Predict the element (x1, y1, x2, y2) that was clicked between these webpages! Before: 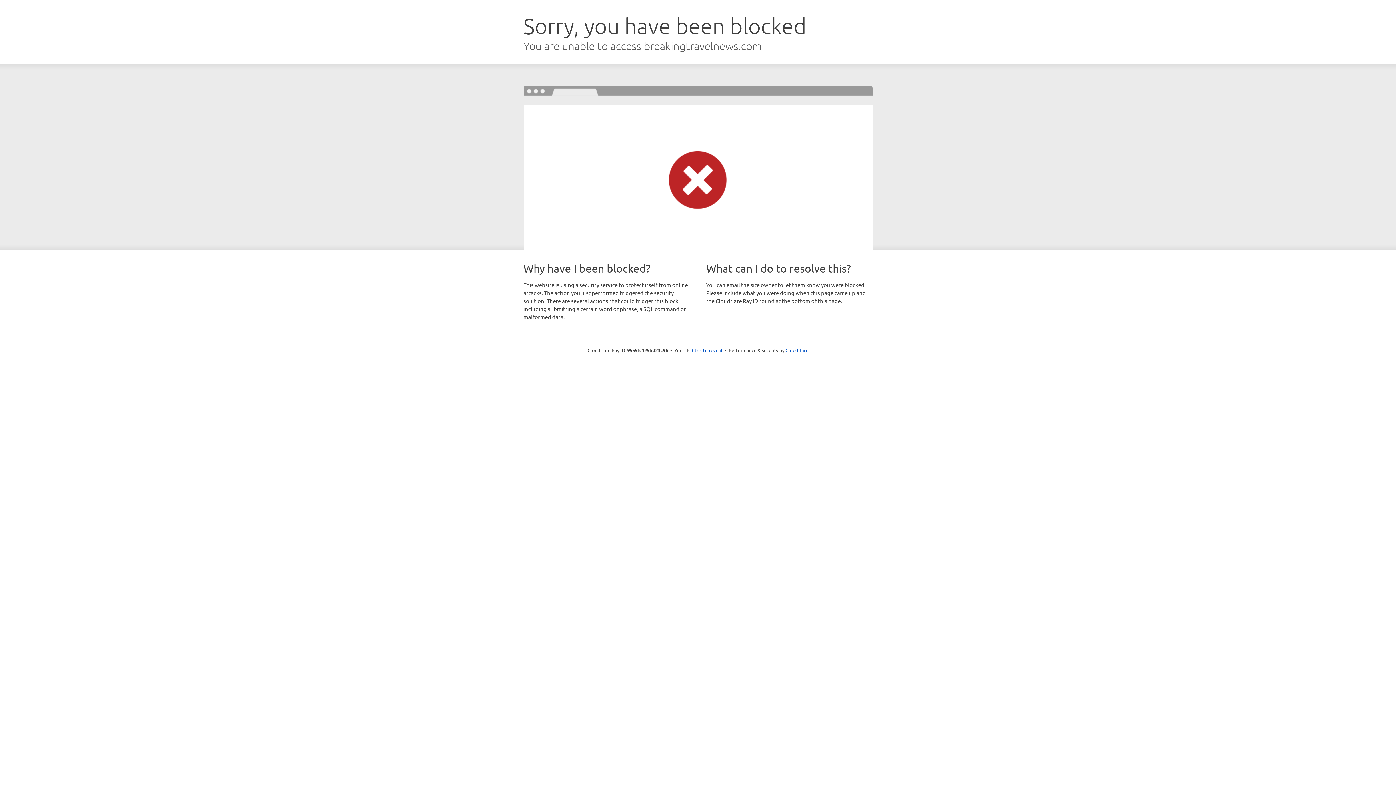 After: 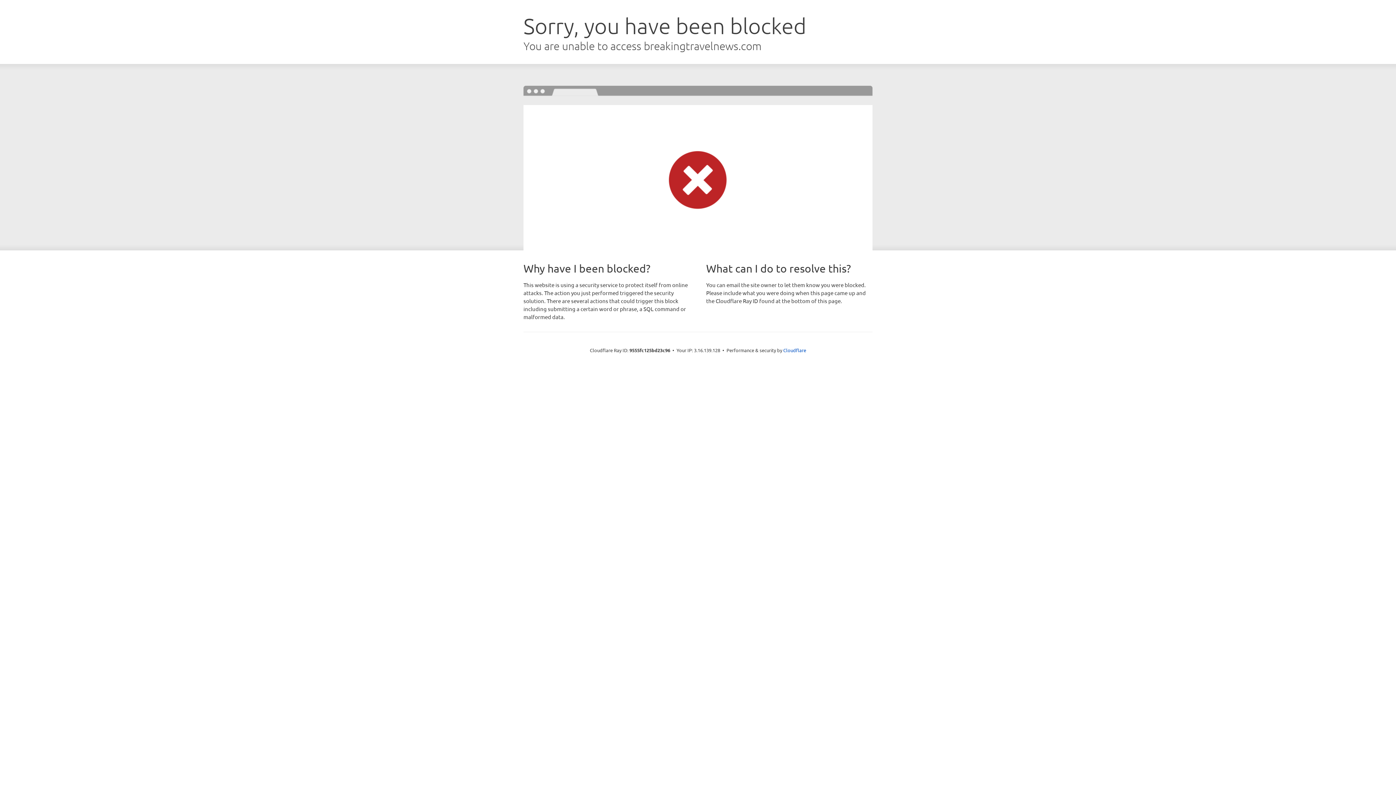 Action: label: Click to reveal bbox: (692, 346, 722, 353)